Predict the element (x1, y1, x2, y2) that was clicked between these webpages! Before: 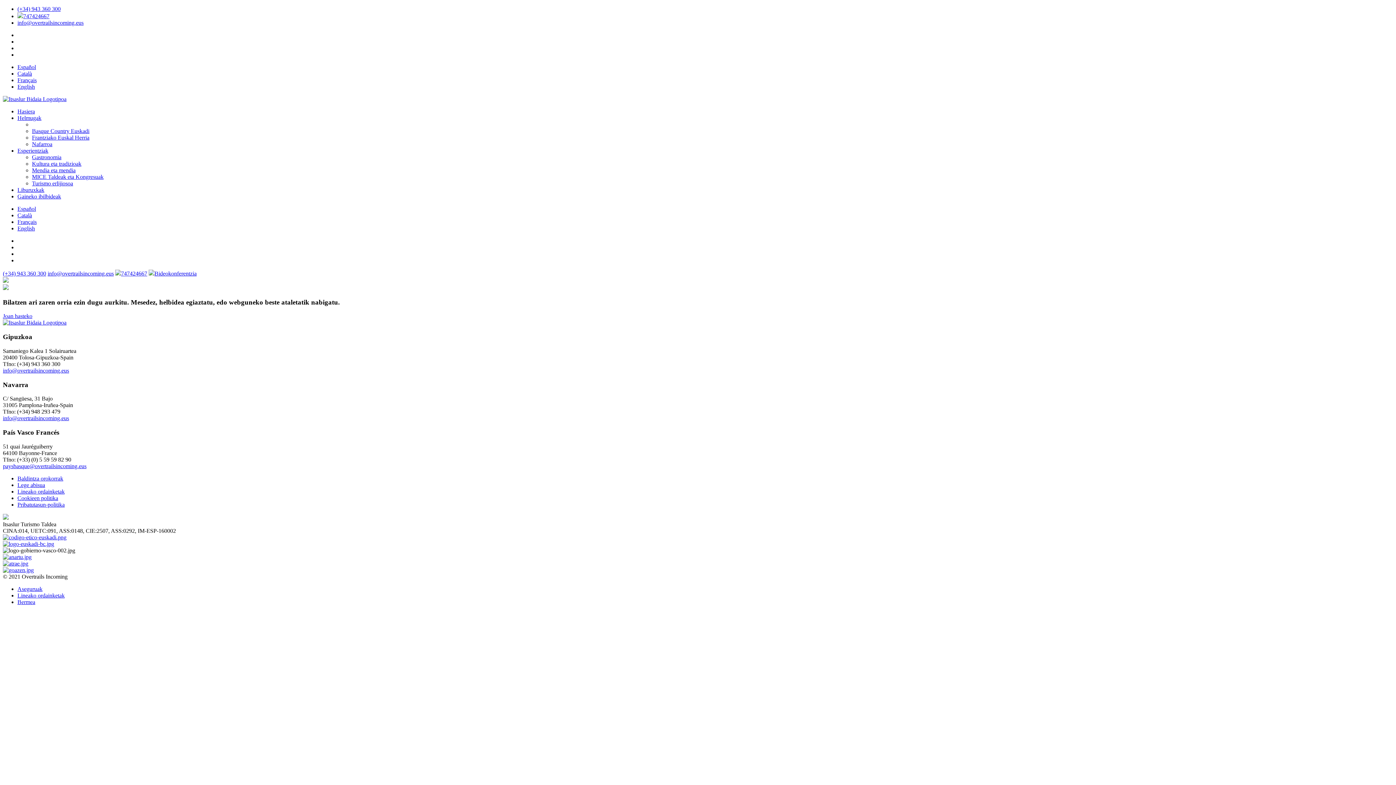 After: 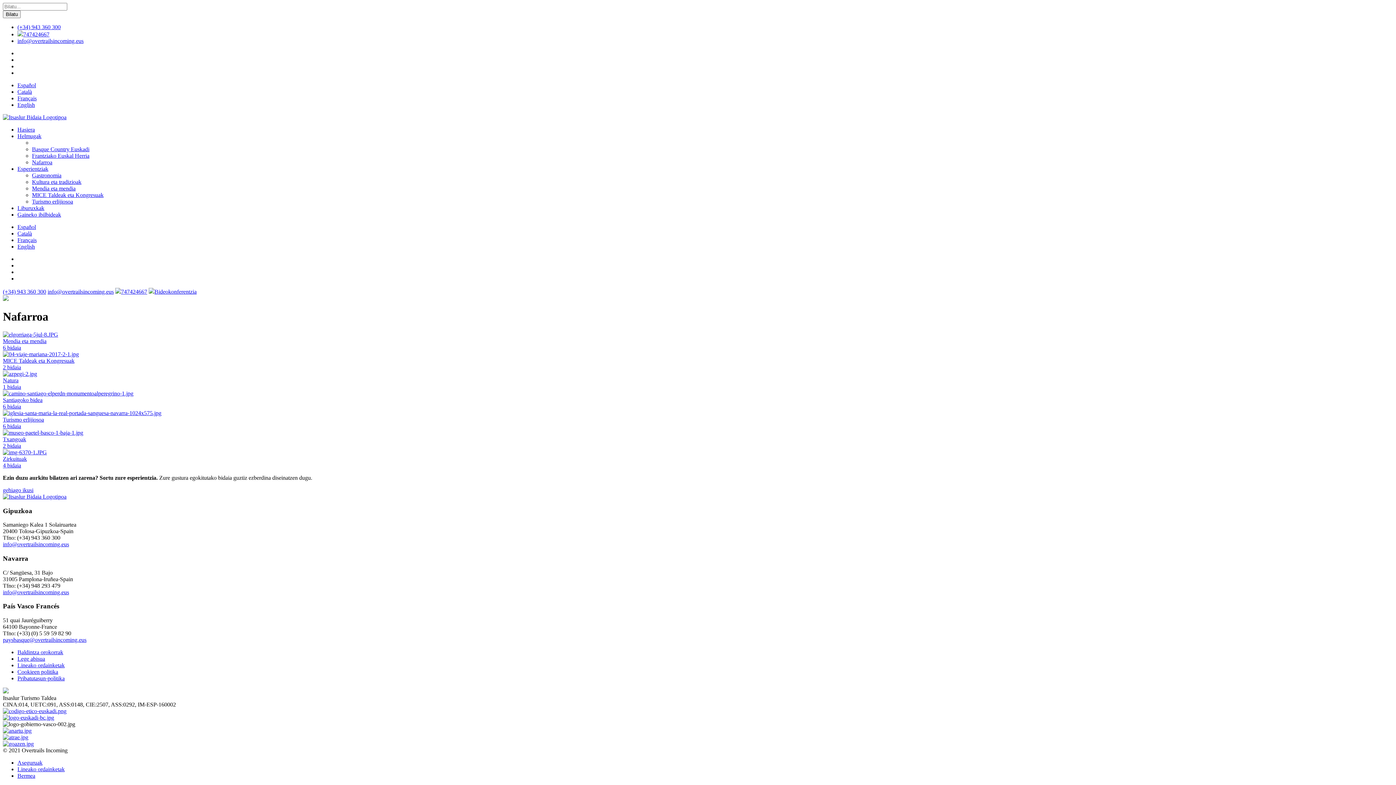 Action: bbox: (32, 141, 52, 147) label: Nafarroa